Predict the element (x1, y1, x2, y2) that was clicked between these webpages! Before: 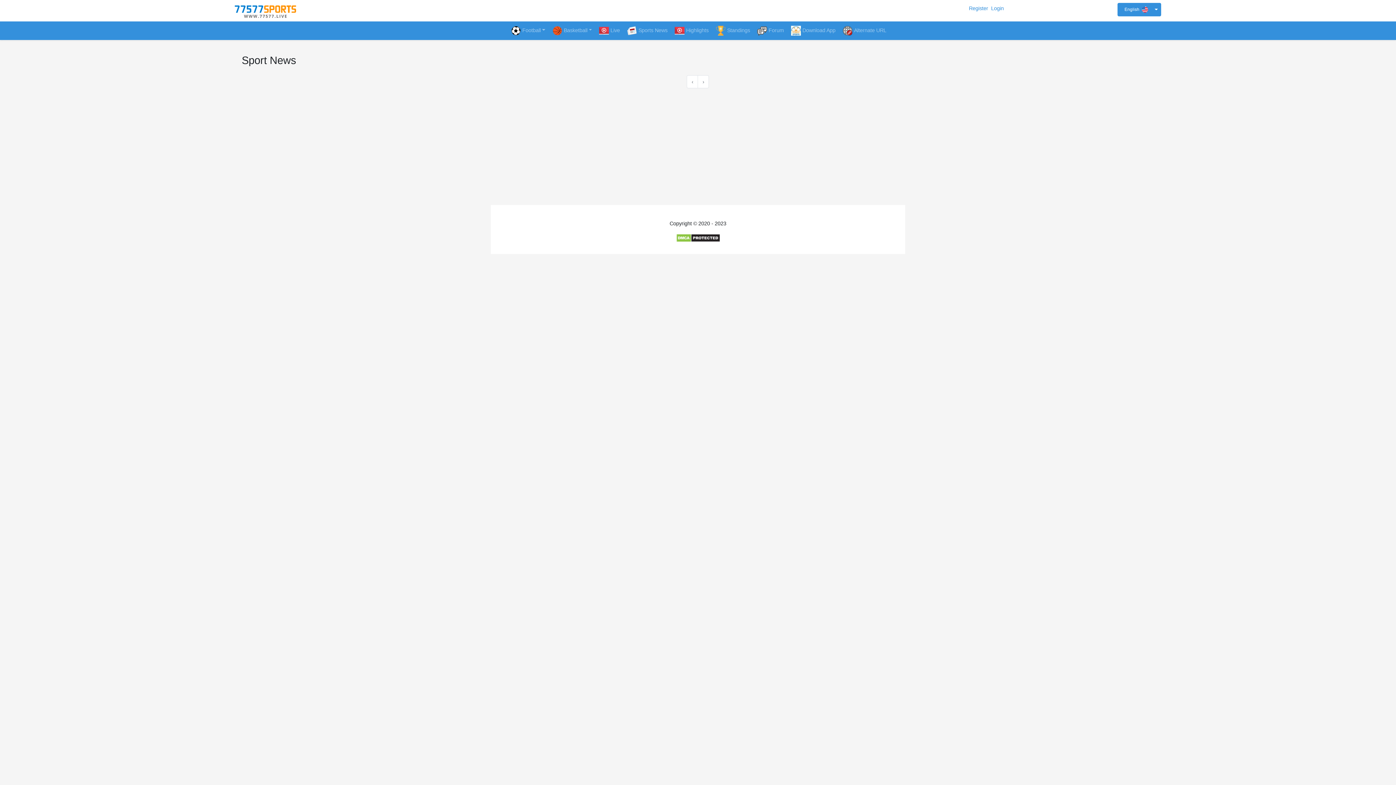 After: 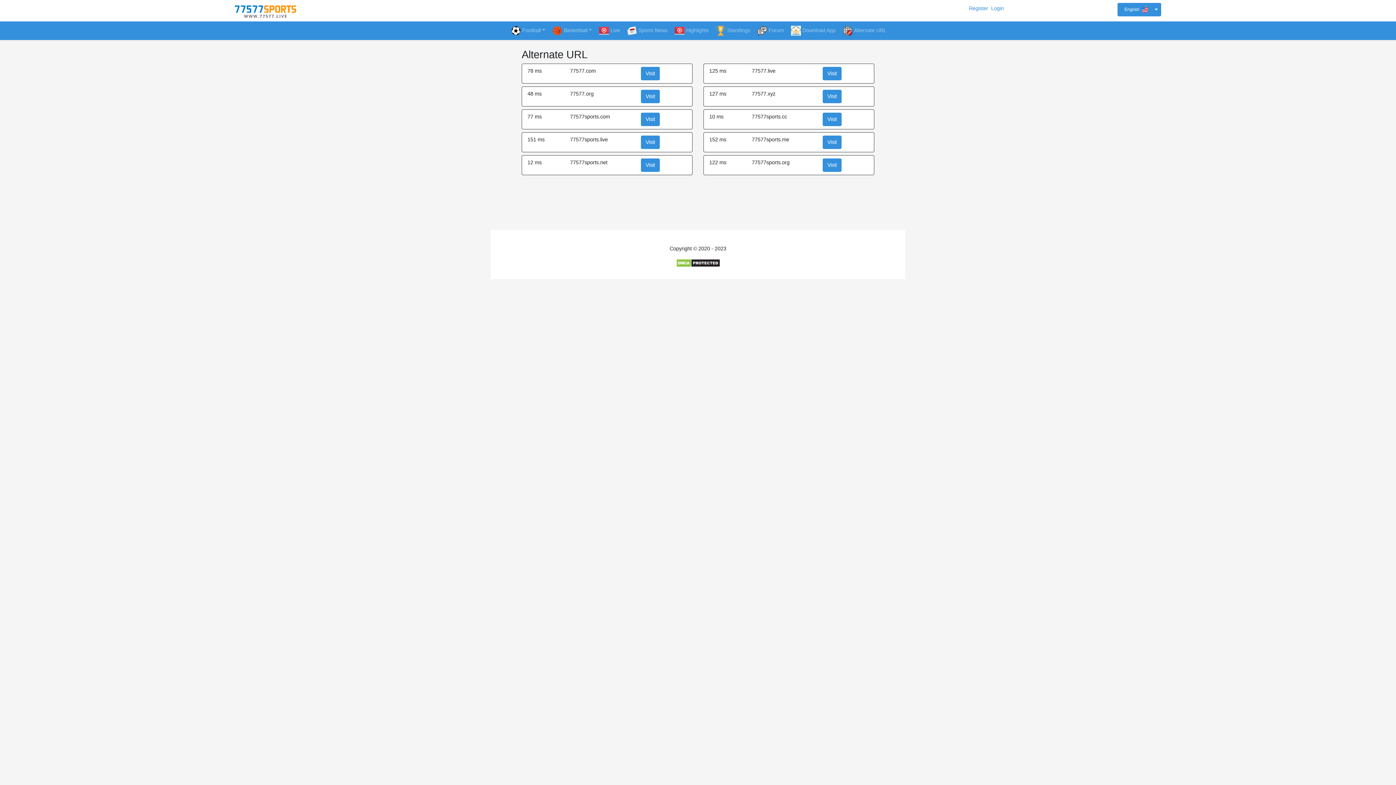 Action: label: Alternate URL bbox: (838, 21, 889, 40)